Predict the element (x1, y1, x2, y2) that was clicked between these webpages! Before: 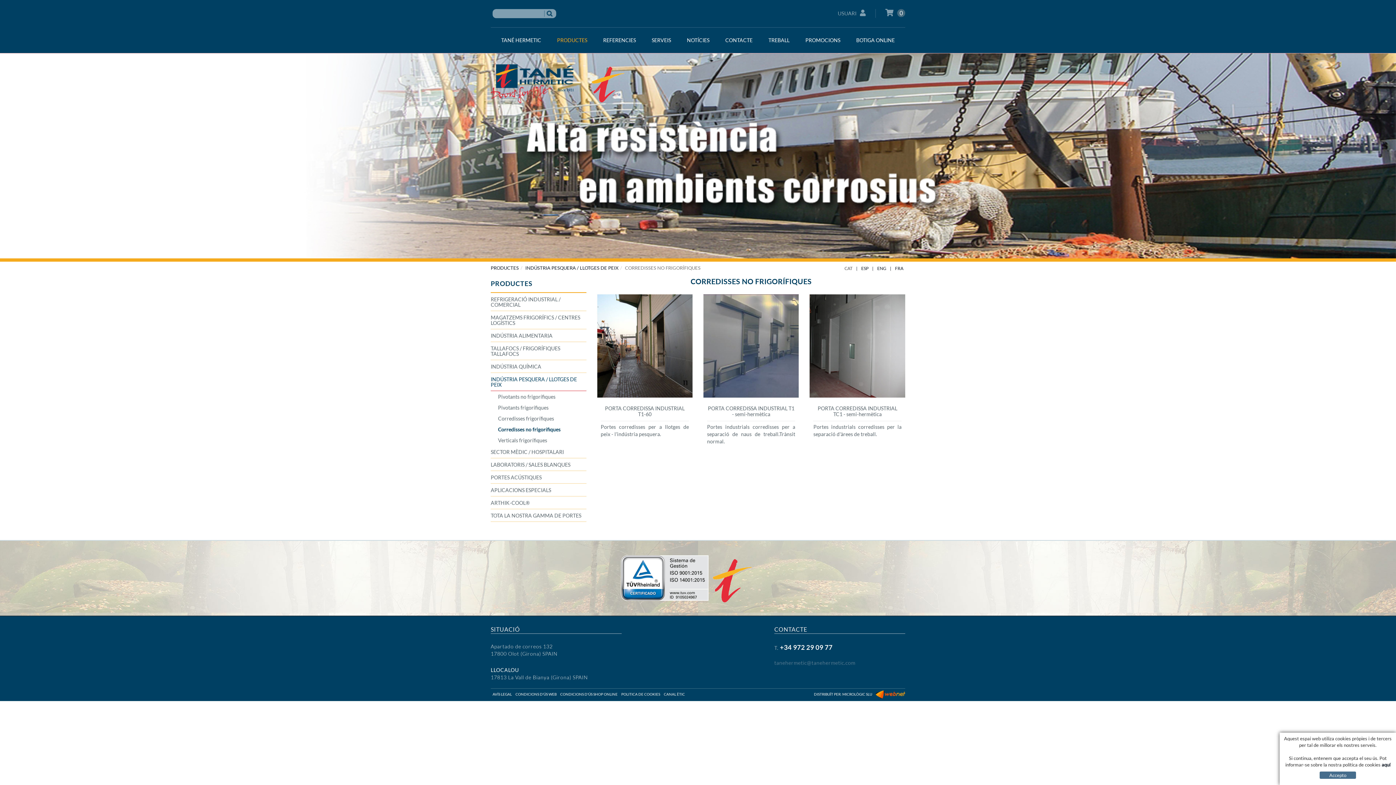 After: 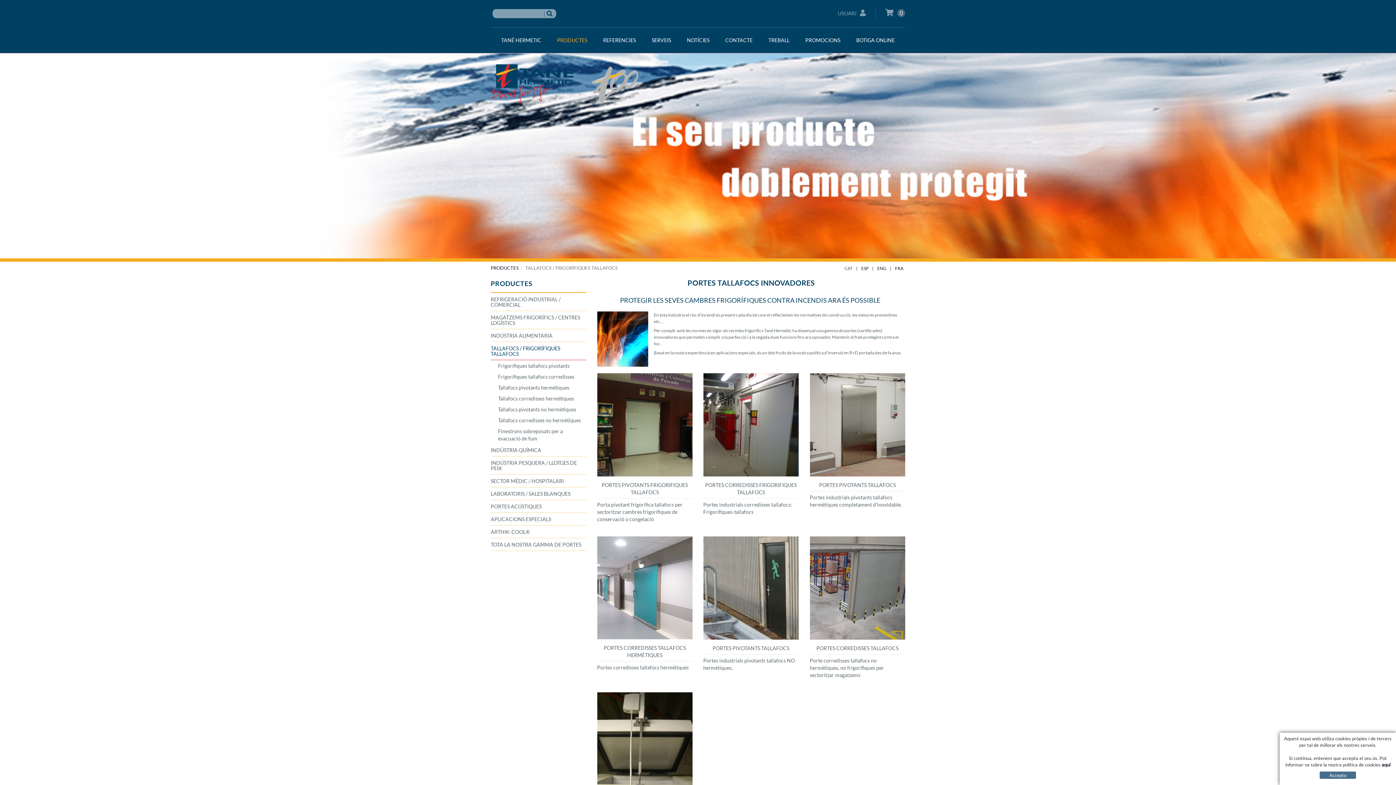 Action: bbox: (490, 345, 586, 360) label: TALLAFOCS / FRIGORÍFIQUES TALLAFOCS